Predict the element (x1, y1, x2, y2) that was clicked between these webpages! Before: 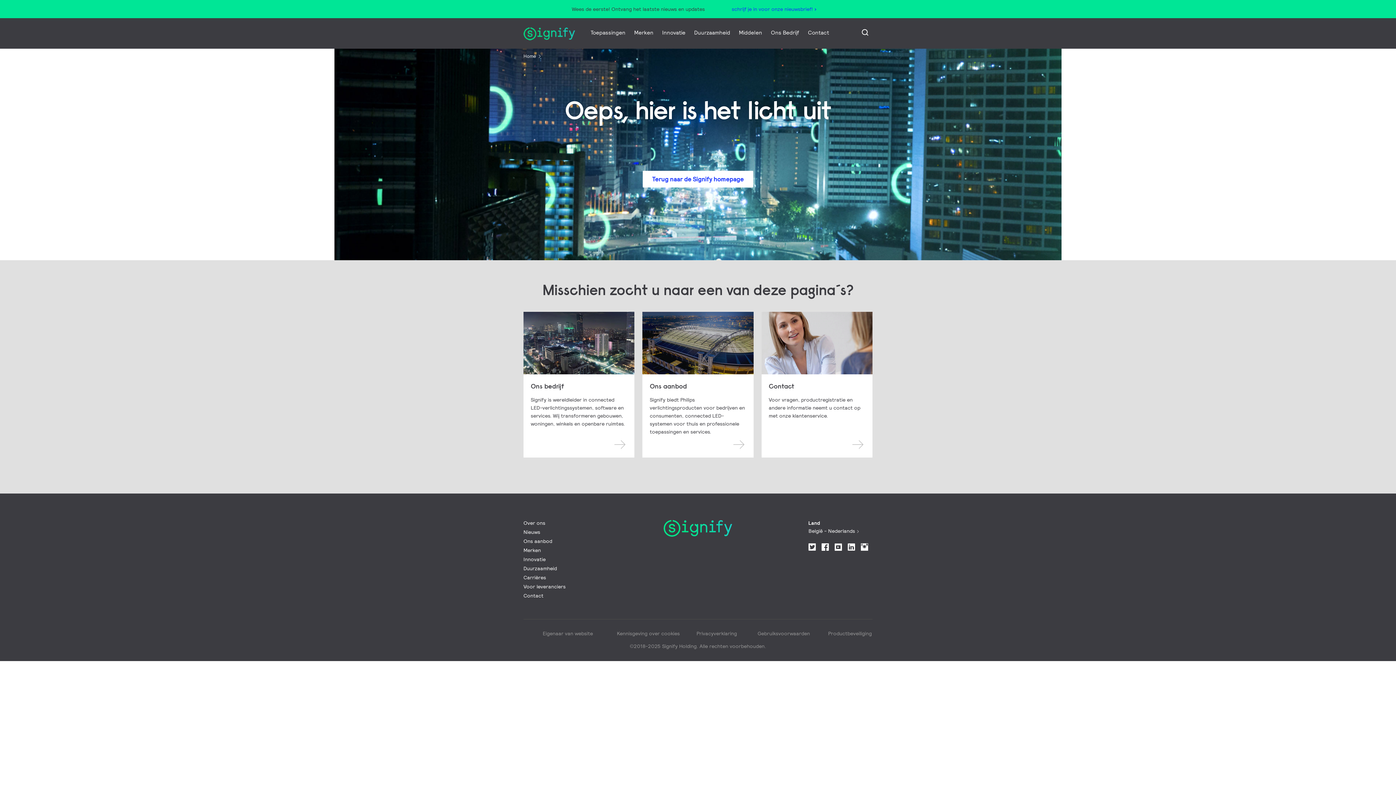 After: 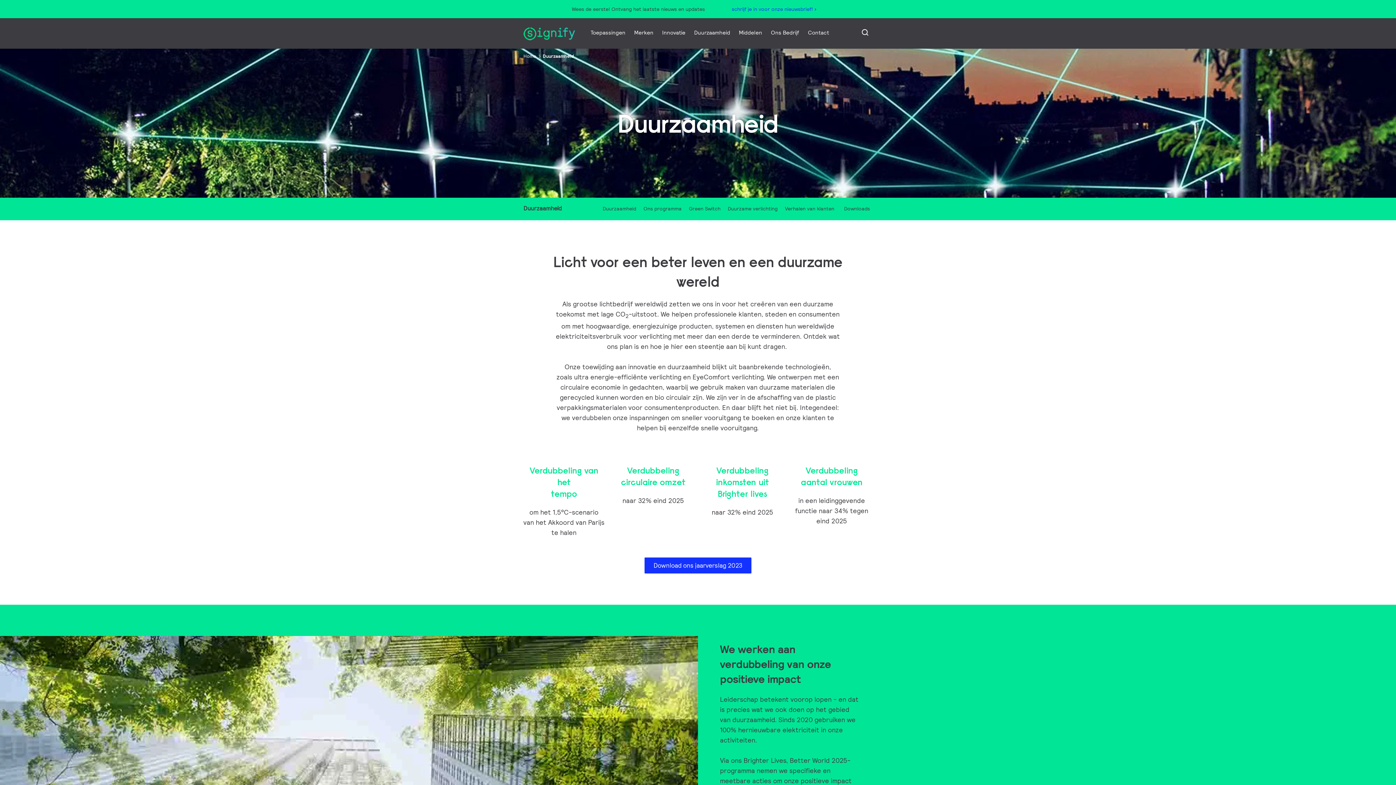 Action: label: Duurzaamheid bbox: (523, 564, 659, 573)